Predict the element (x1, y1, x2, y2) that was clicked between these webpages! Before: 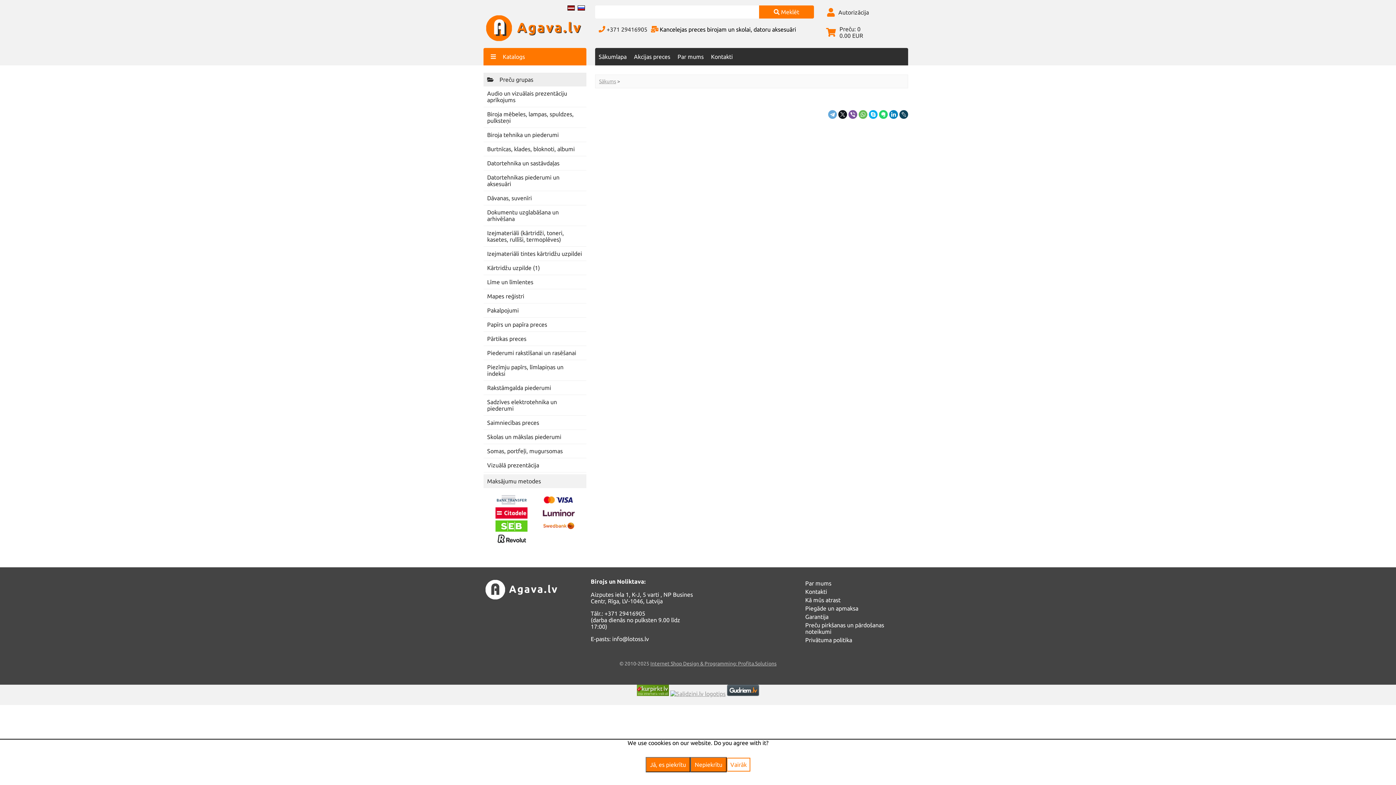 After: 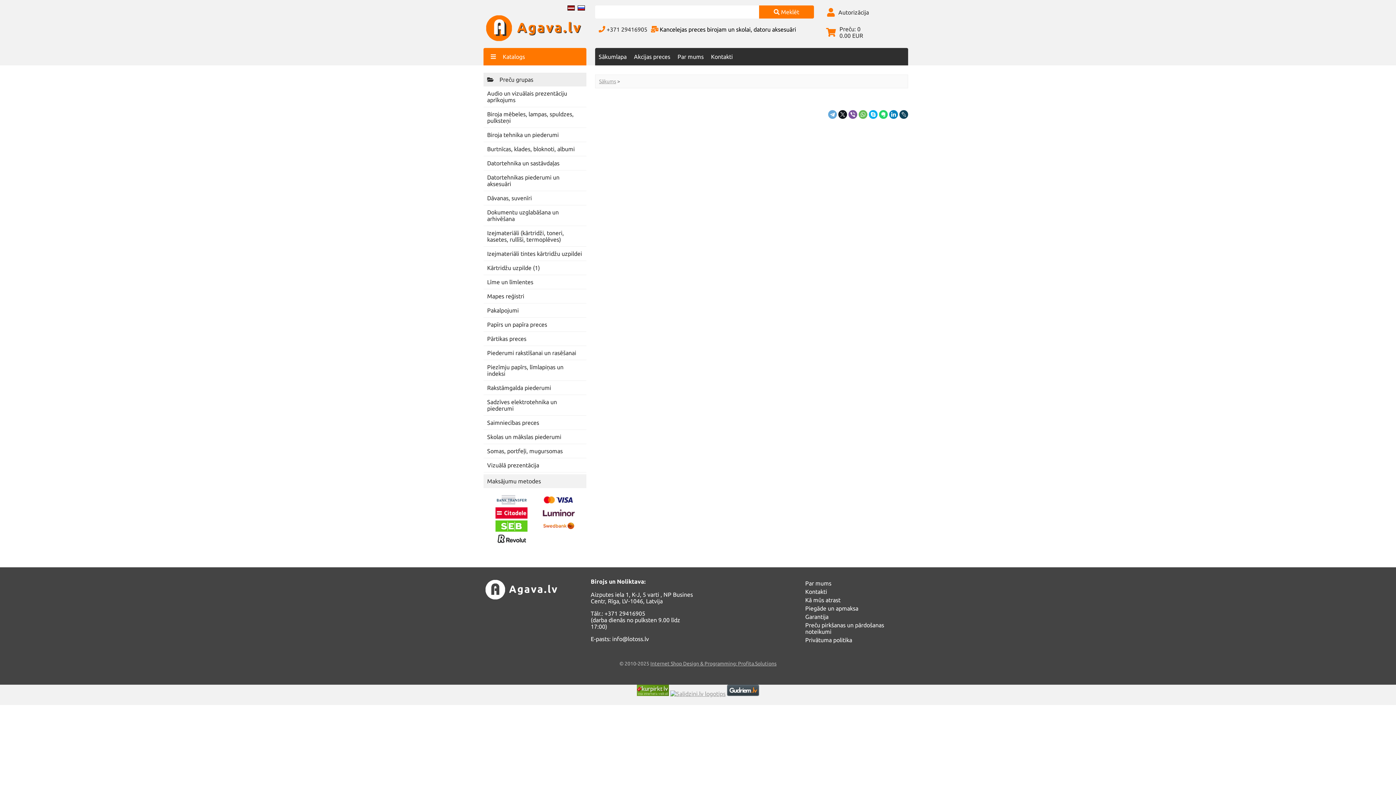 Action: label: Nepiekrītu bbox: (690, 757, 726, 772)